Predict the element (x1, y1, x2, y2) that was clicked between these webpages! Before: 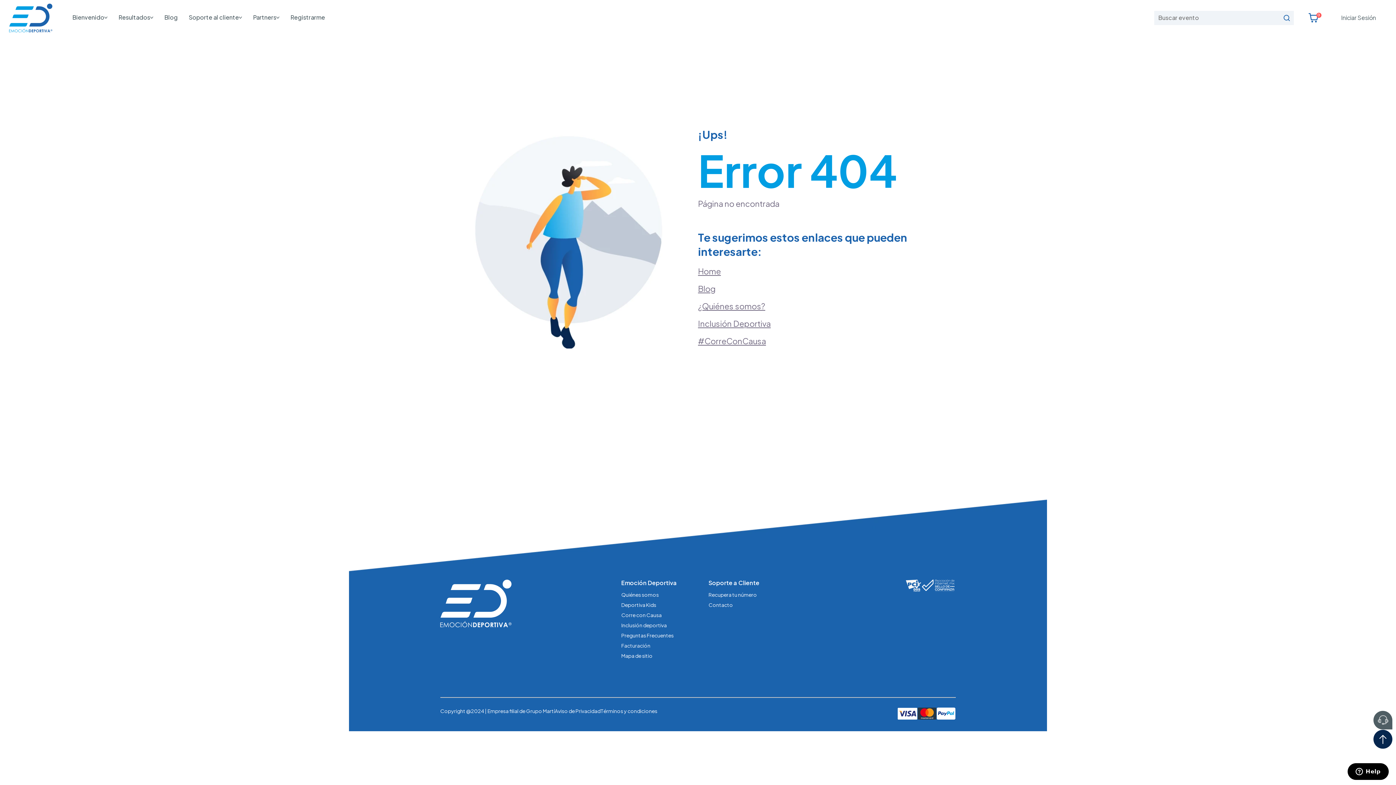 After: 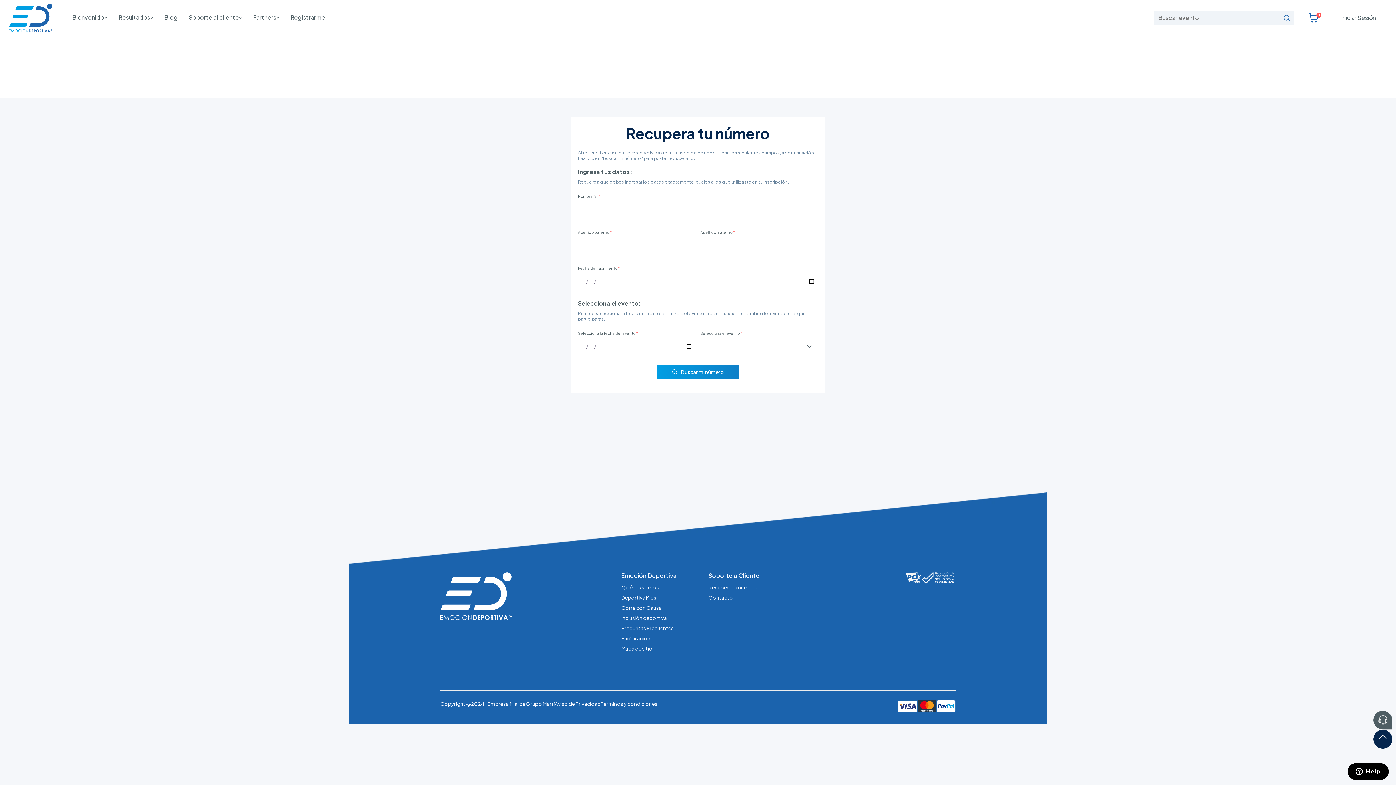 Action: label: Recupera tu número bbox: (708, 591, 757, 598)